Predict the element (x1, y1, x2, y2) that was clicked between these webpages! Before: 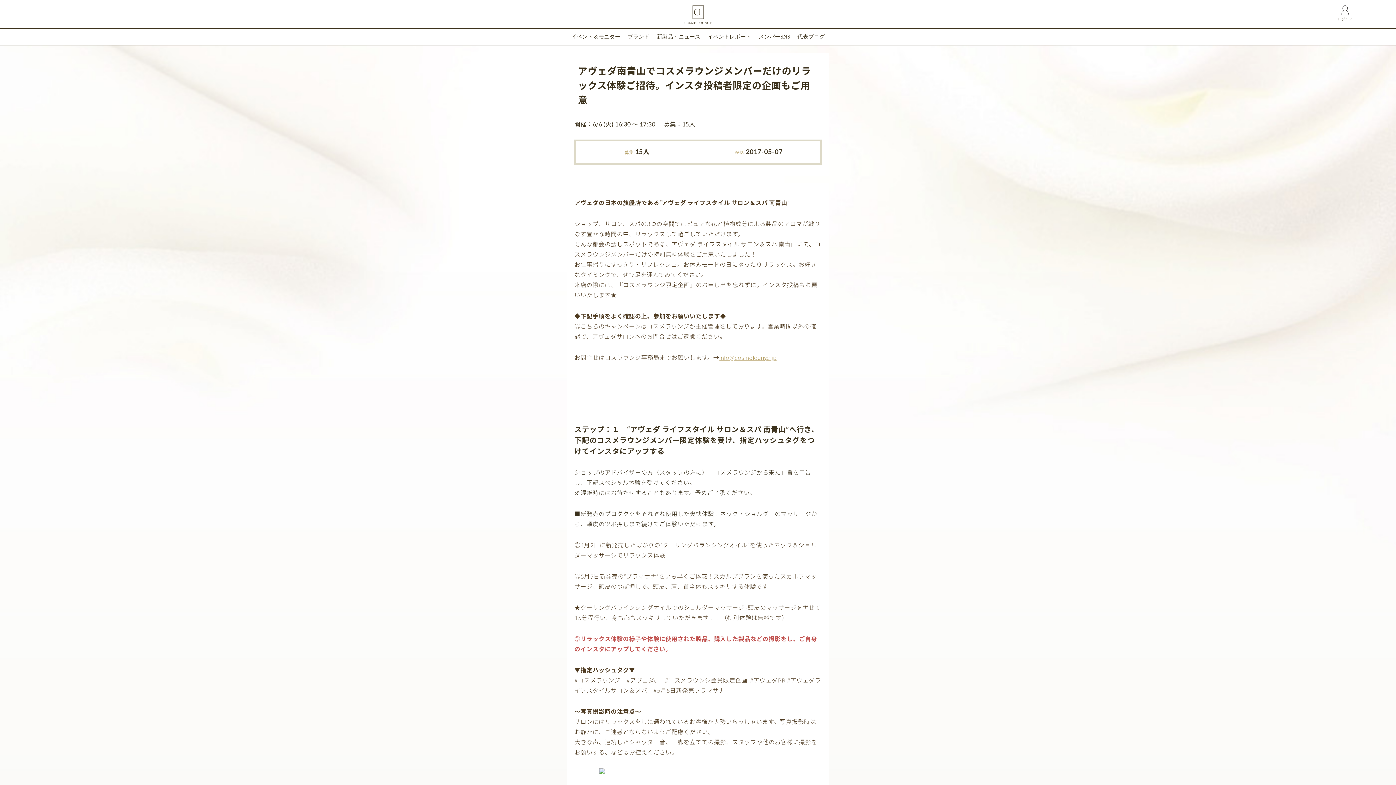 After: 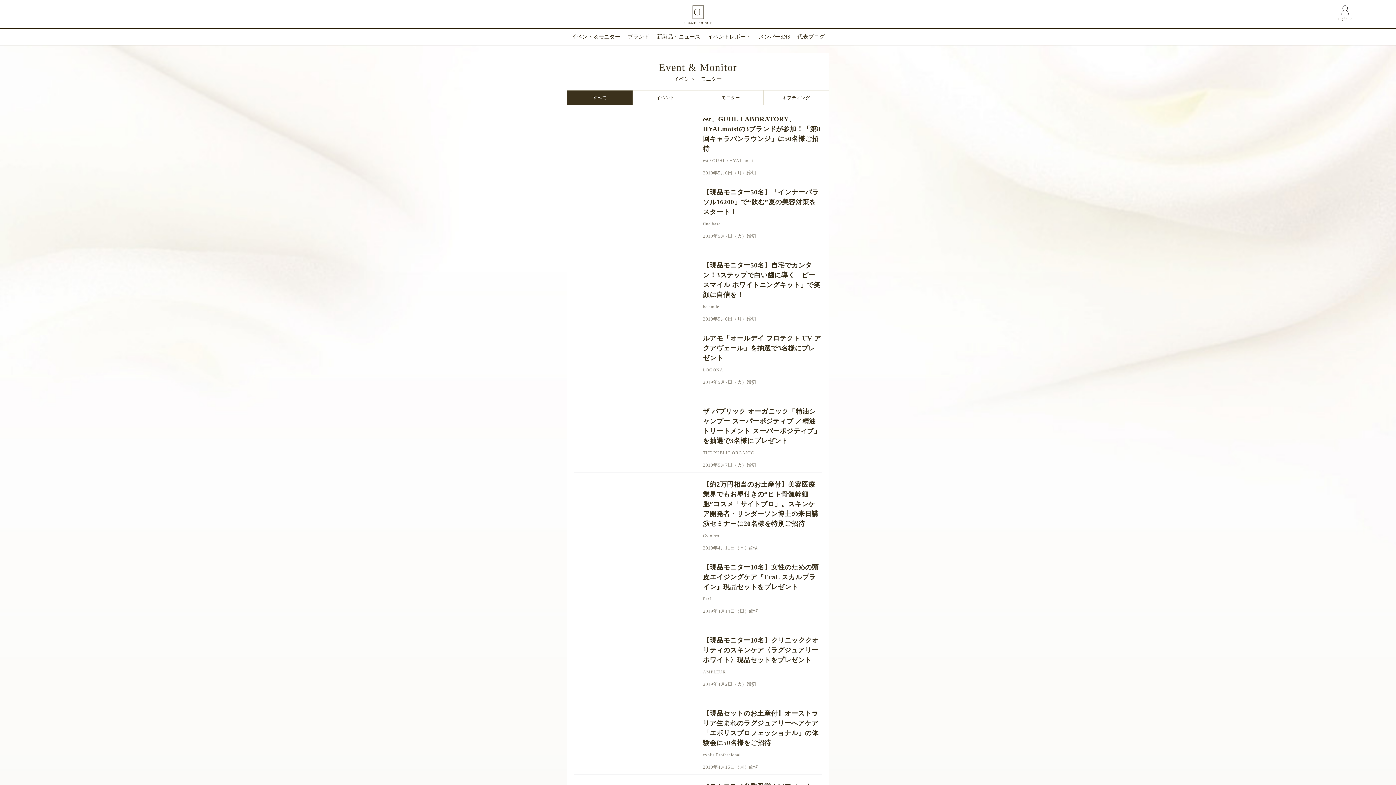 Action: label: イベント＆モニター bbox: (567, 28, 624, 45)